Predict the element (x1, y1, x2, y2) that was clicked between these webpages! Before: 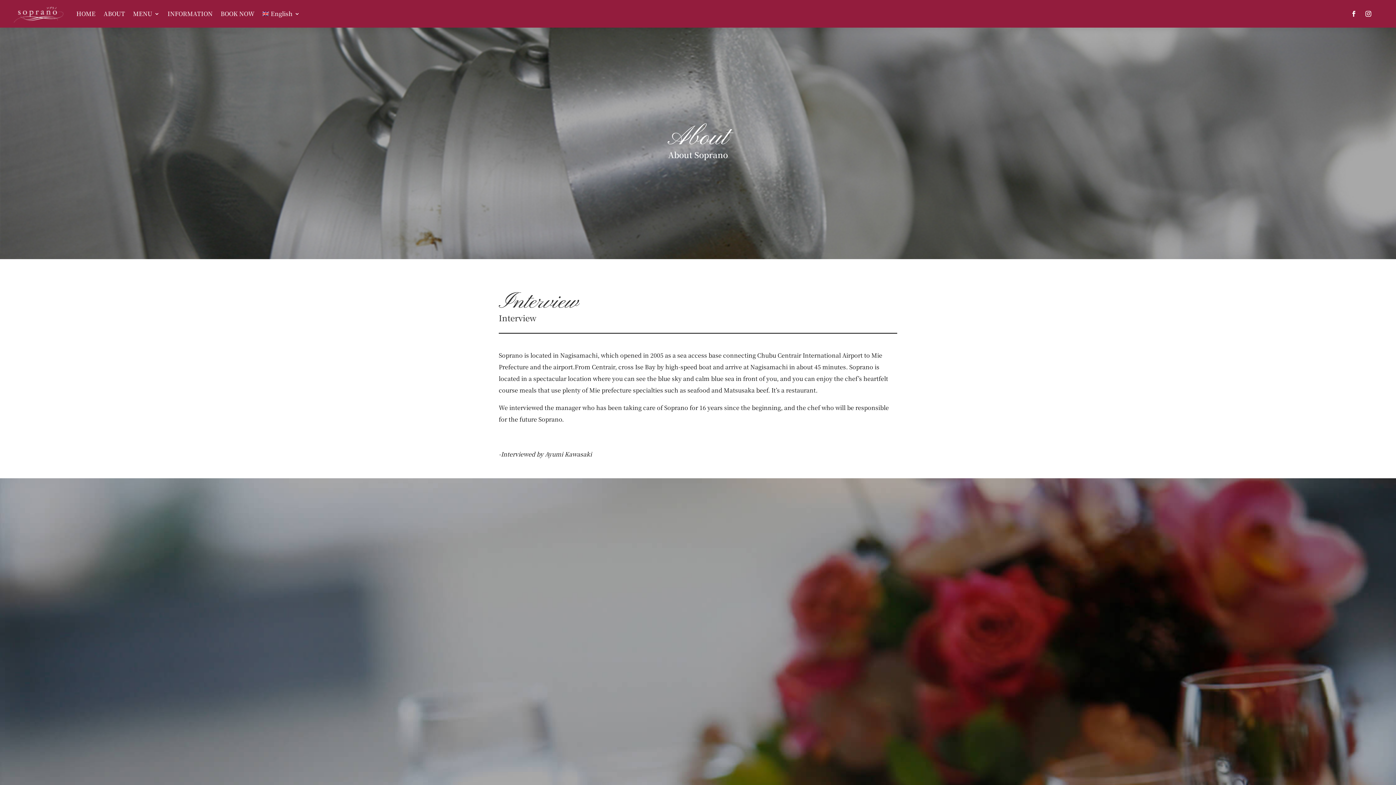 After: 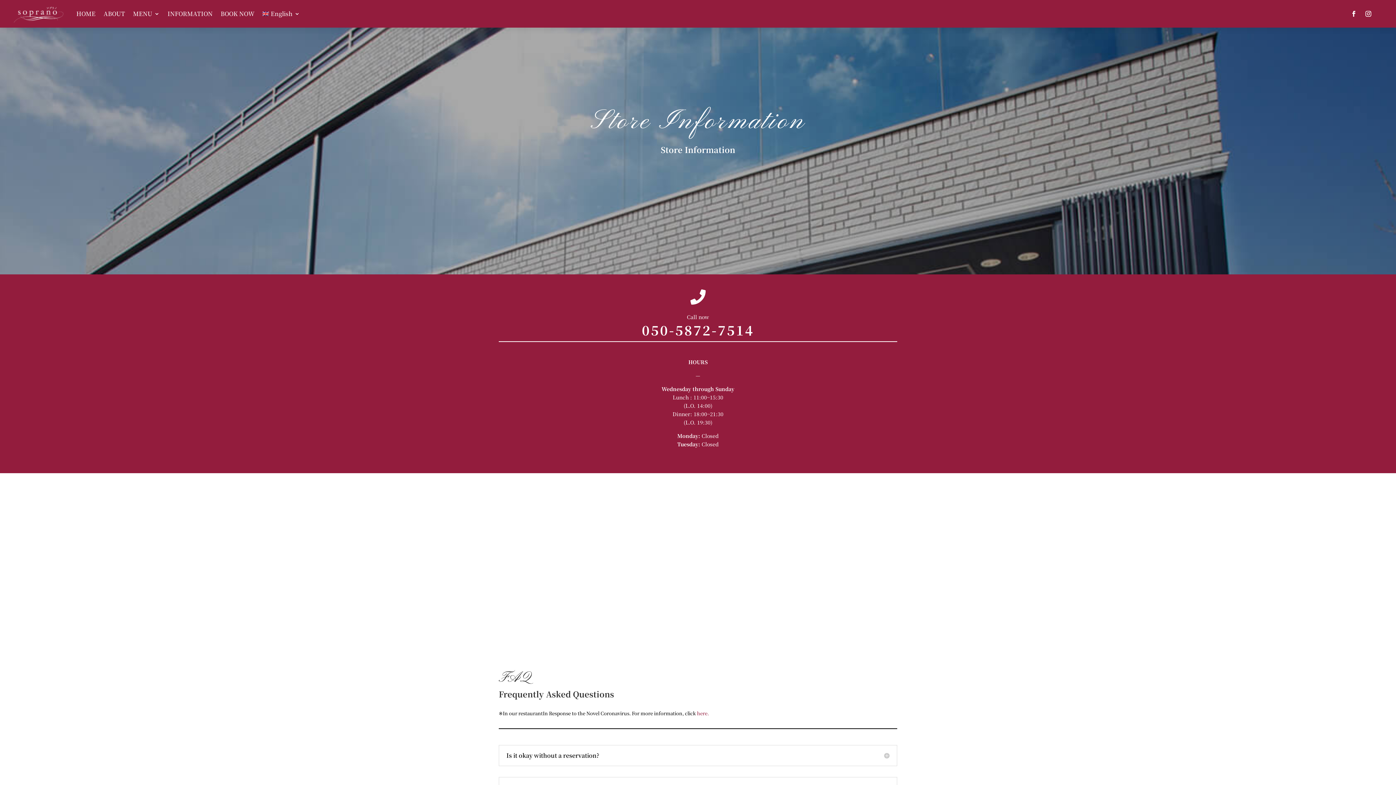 Action: bbox: (167, 0, 212, 27) label: INFORMATION